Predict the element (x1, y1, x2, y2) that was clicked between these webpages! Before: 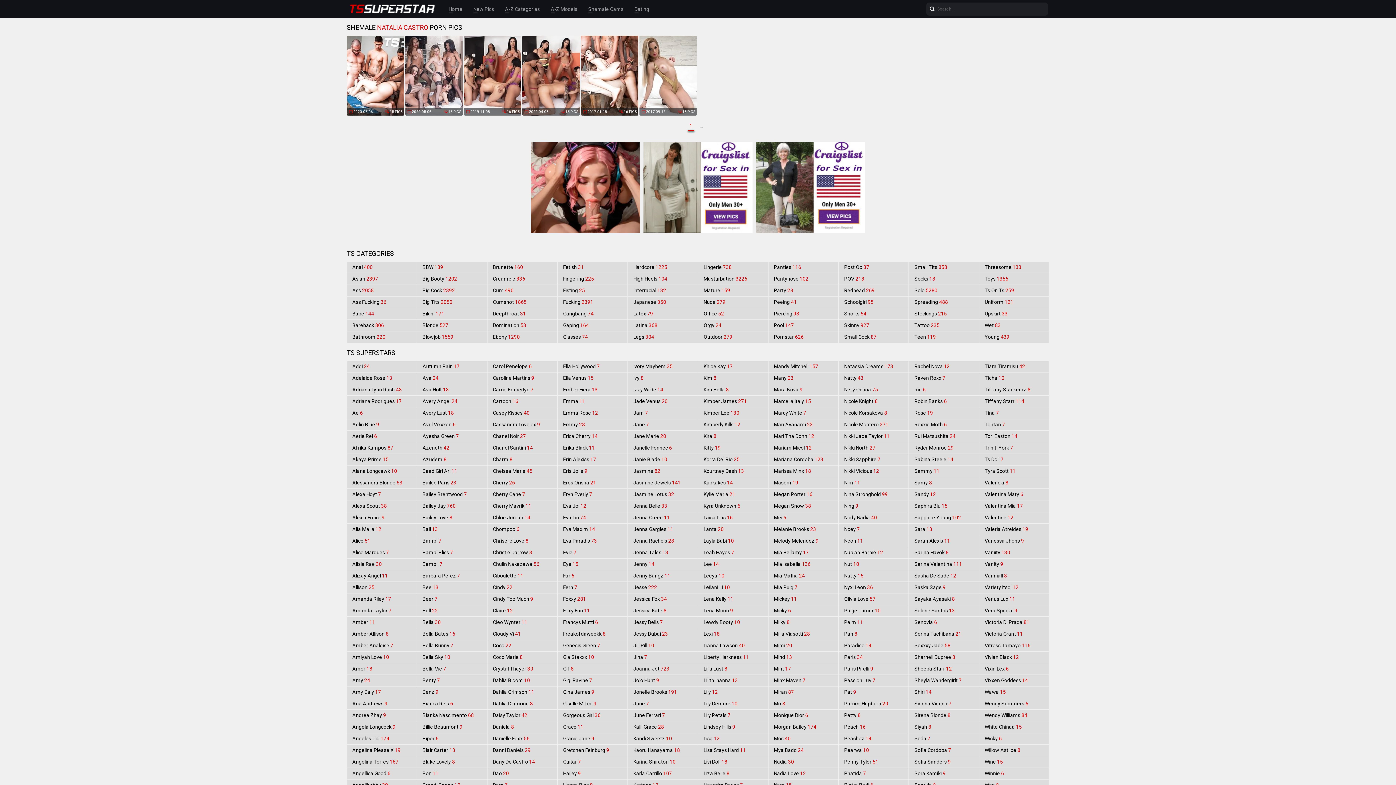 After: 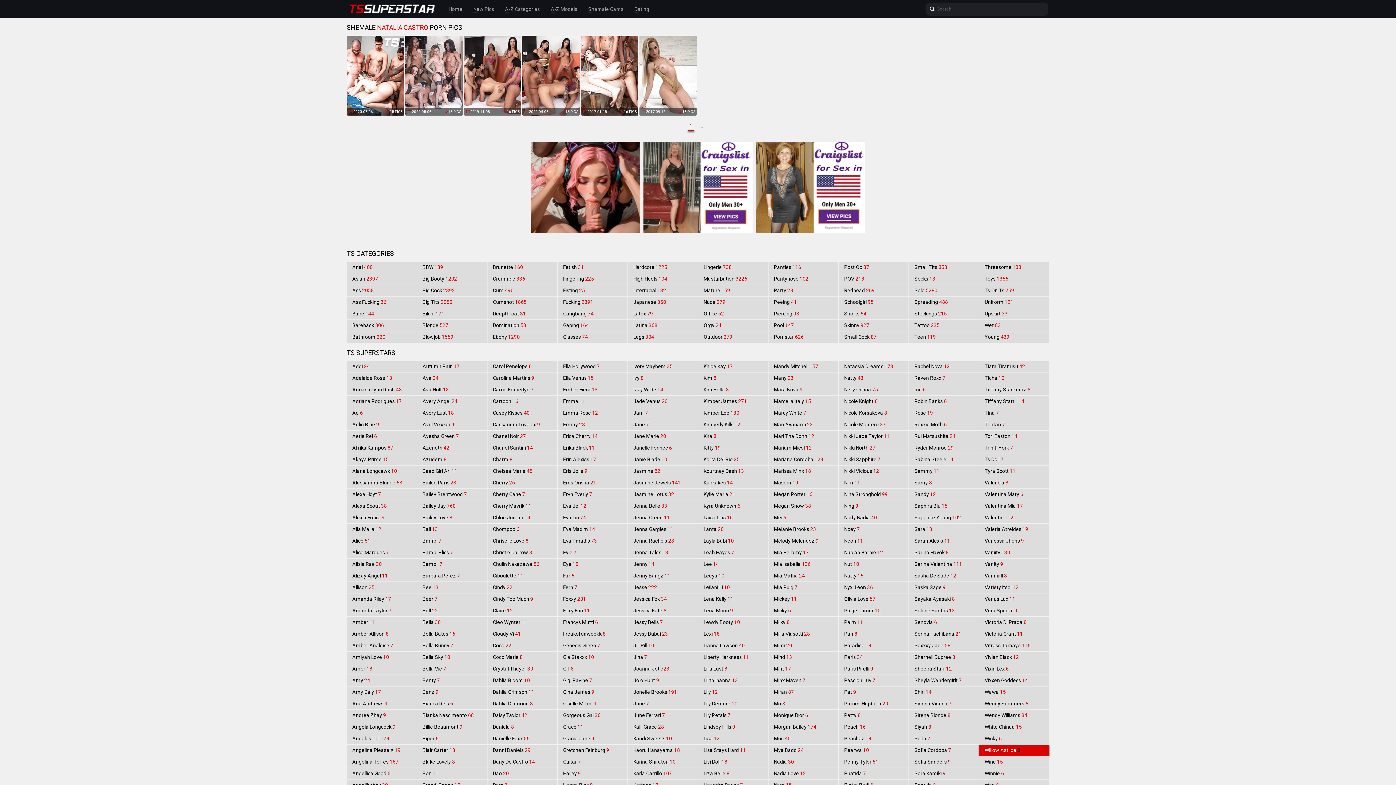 Action: bbox: (979, 745, 1049, 756) label: Willow Astilbe 8